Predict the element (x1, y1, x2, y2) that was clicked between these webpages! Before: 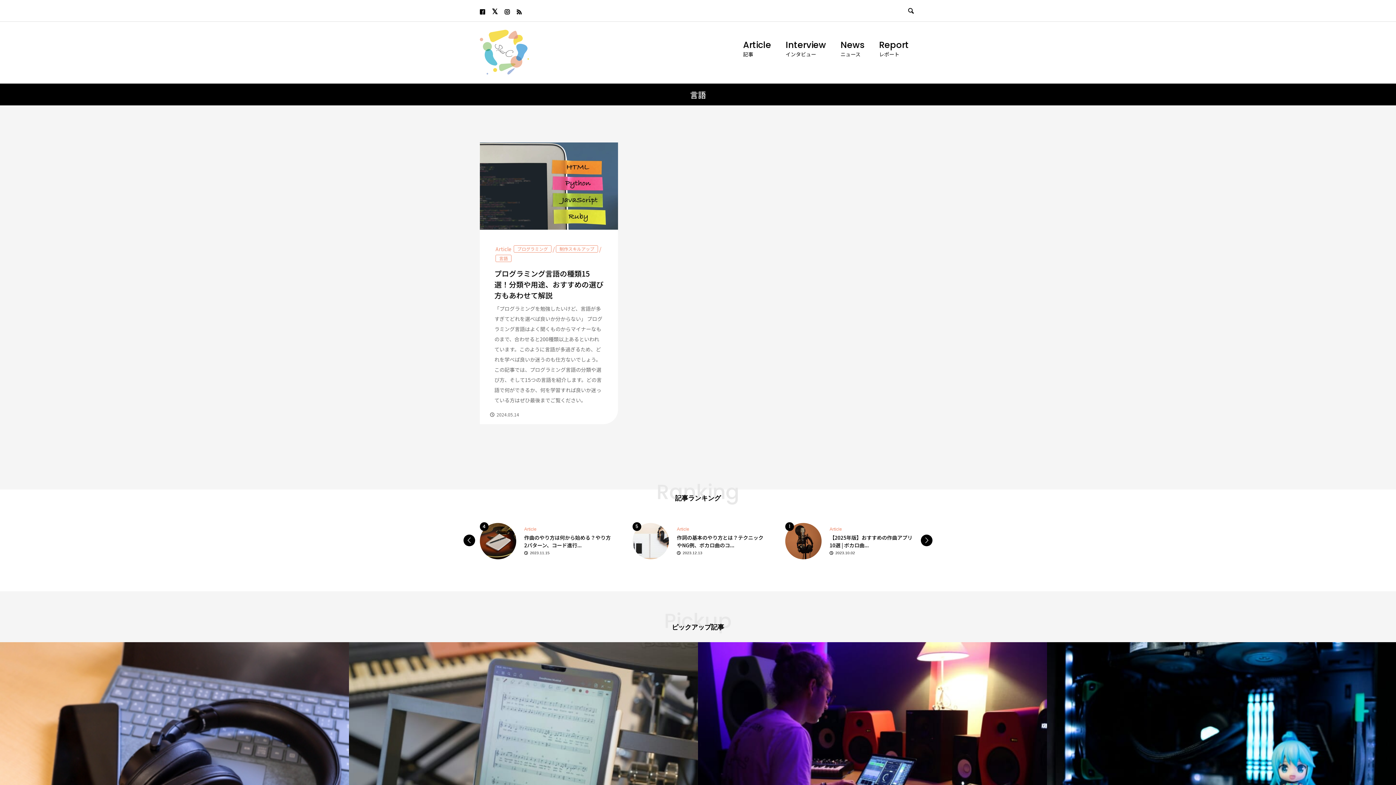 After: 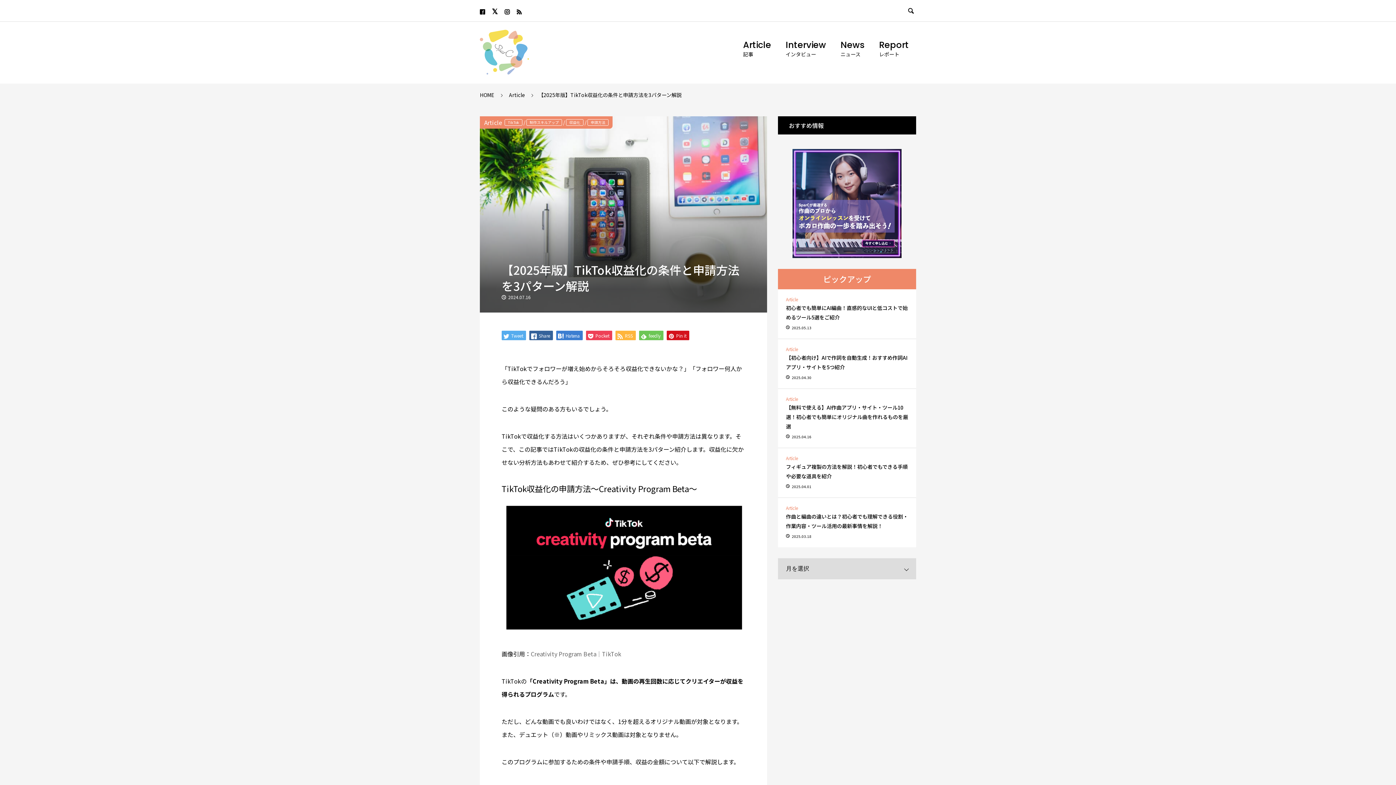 Action: bbox: (785, 523, 821, 559)